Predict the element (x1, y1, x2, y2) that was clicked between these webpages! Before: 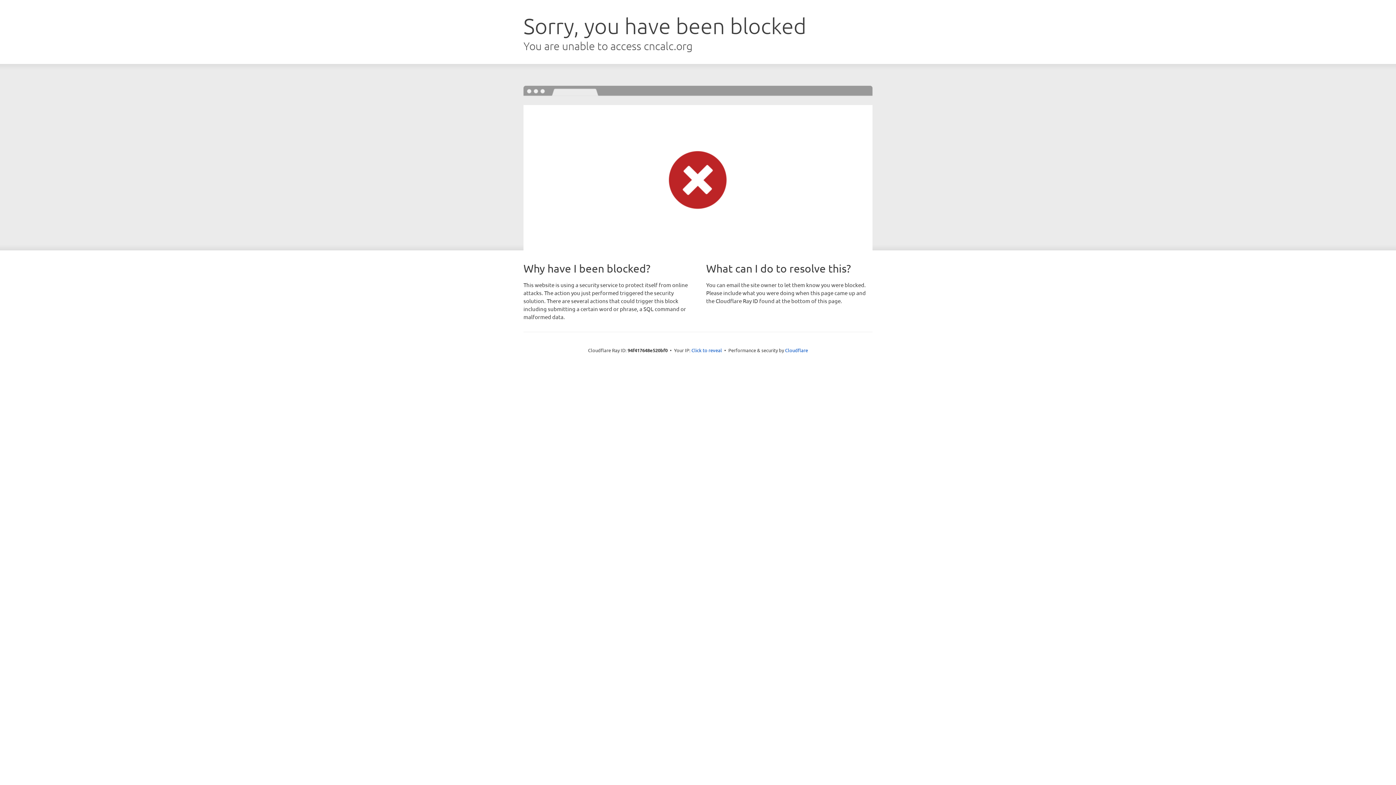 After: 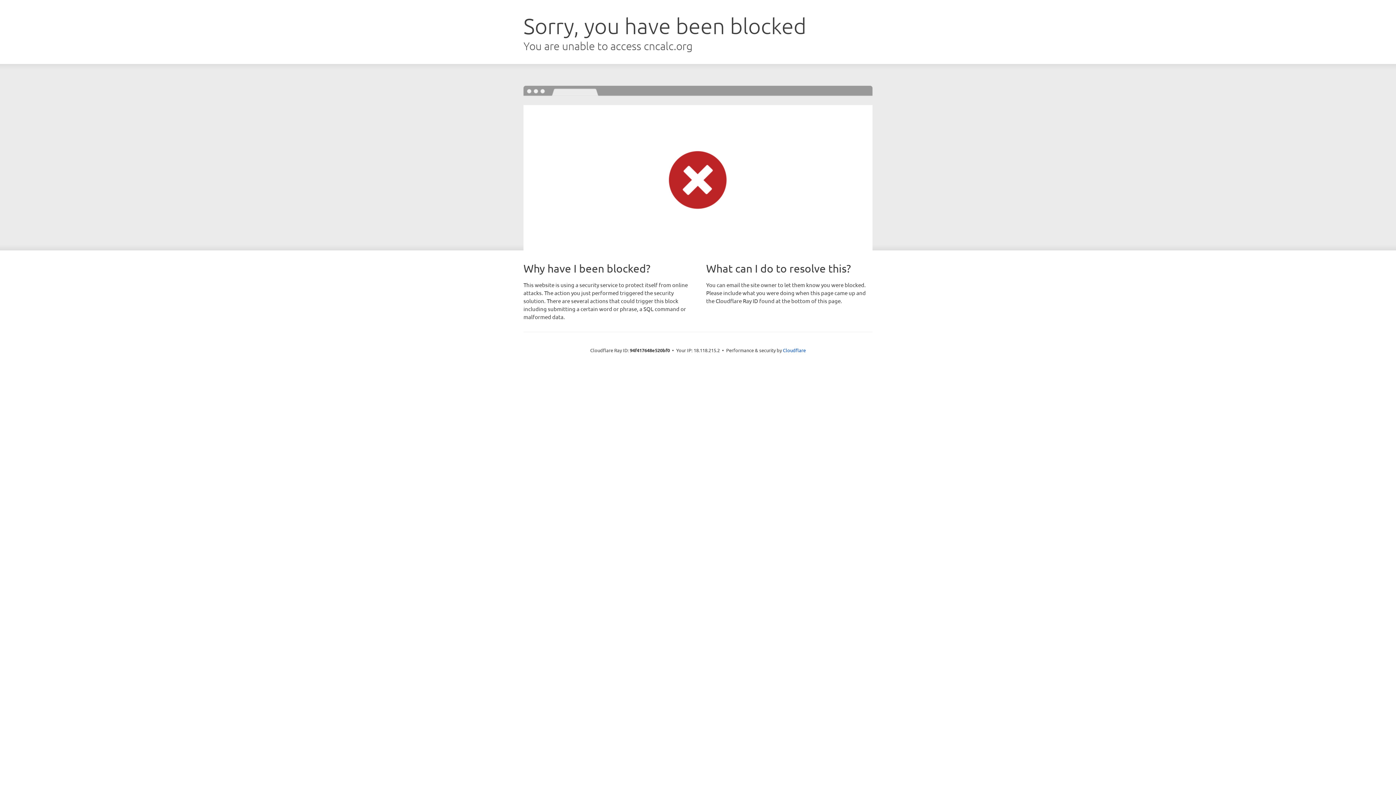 Action: bbox: (691, 346, 722, 353) label: Click to reveal